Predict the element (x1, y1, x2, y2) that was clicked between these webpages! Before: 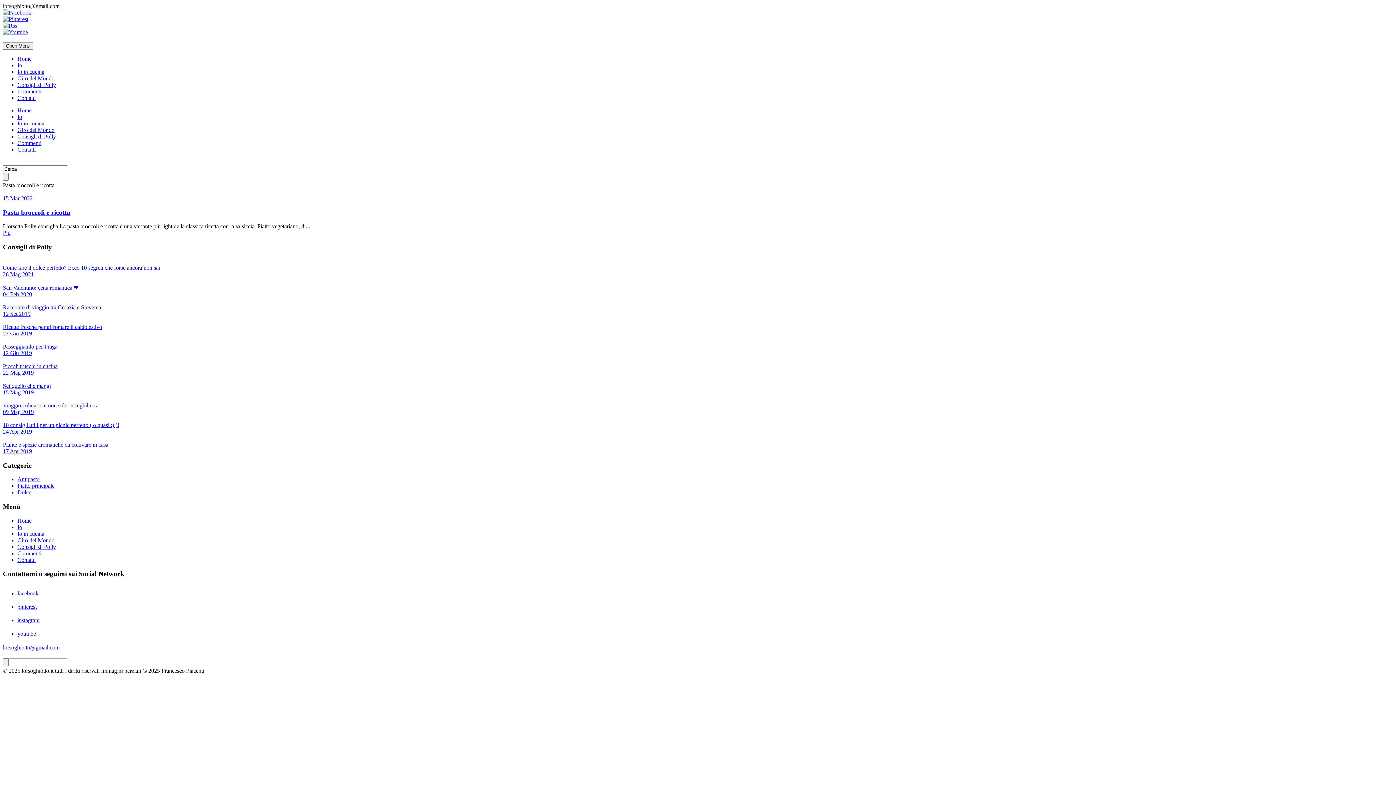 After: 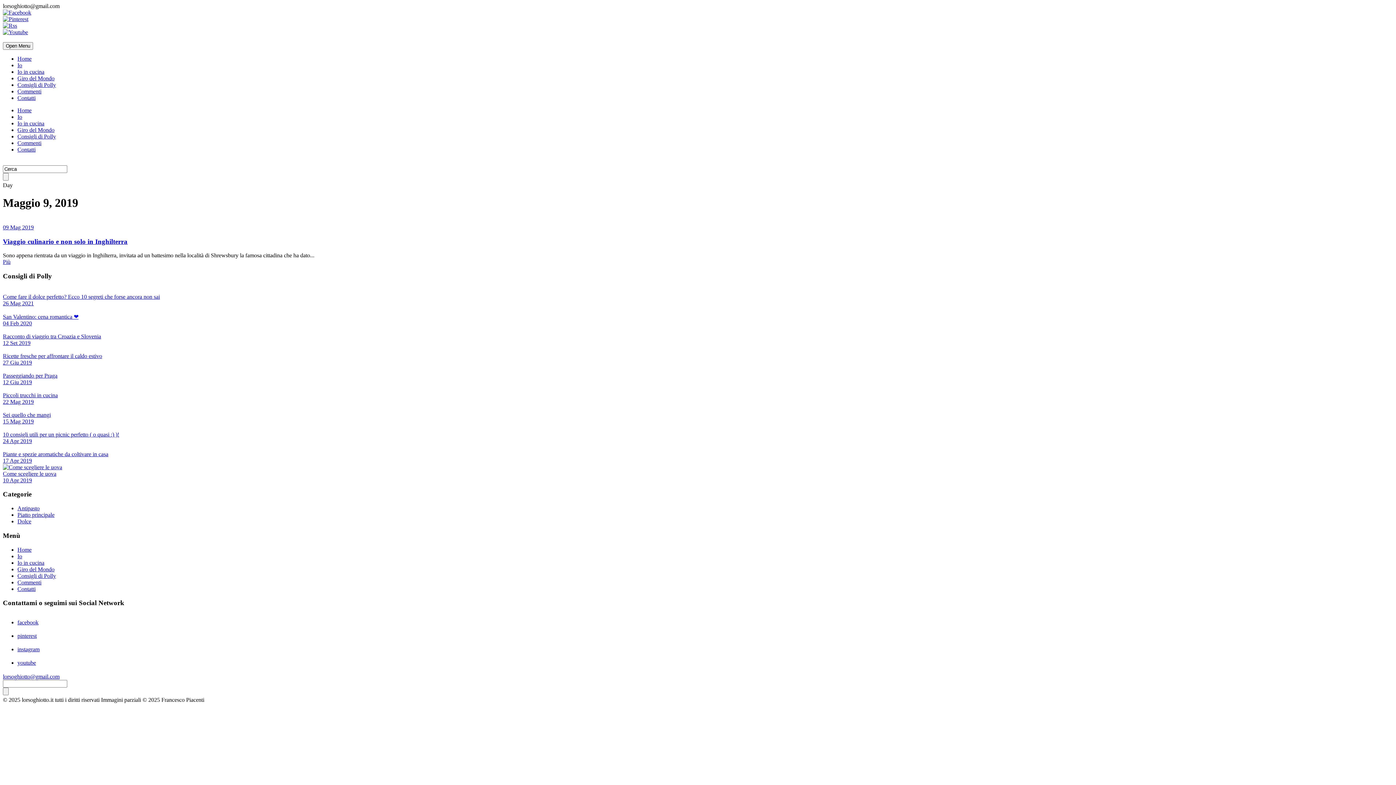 Action: bbox: (2, 409, 33, 415) label: 09 Mag 2019